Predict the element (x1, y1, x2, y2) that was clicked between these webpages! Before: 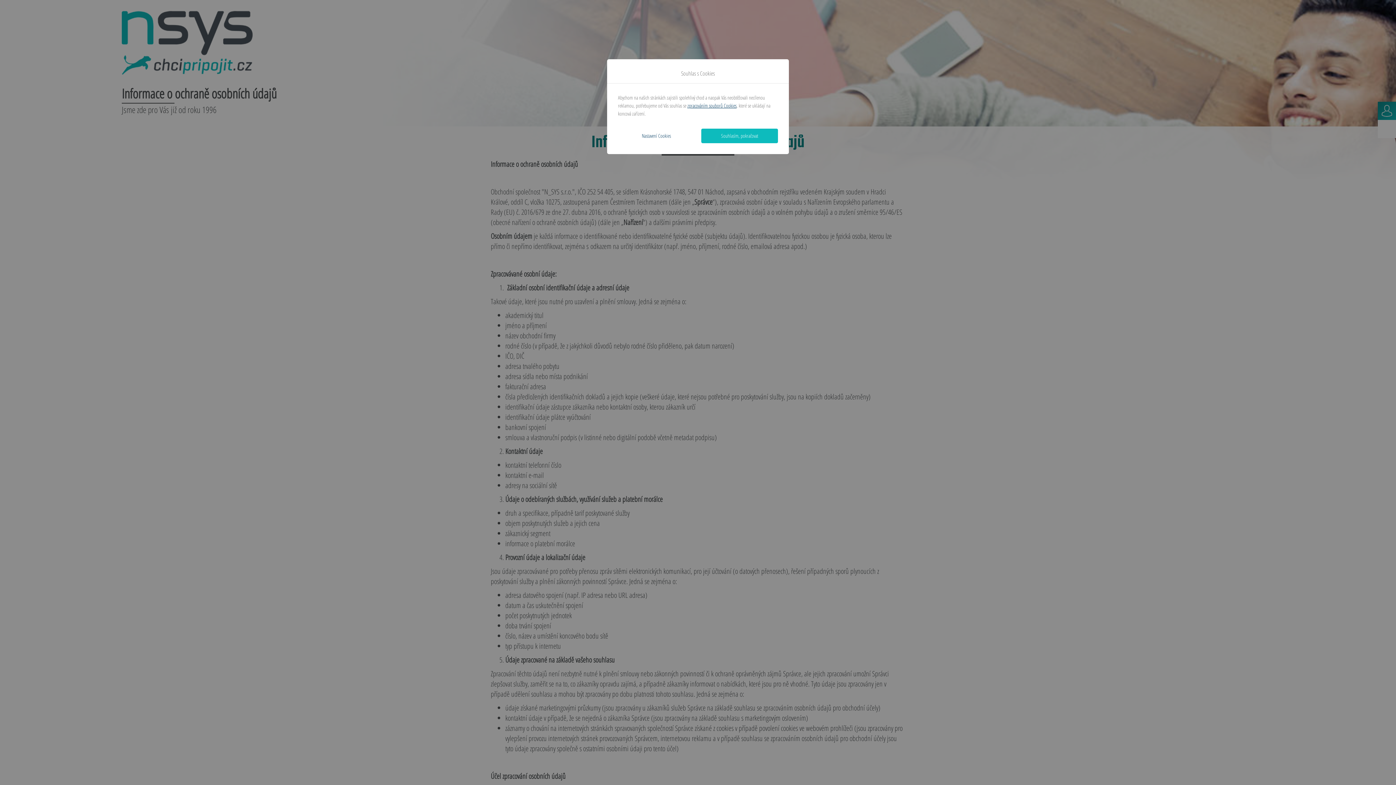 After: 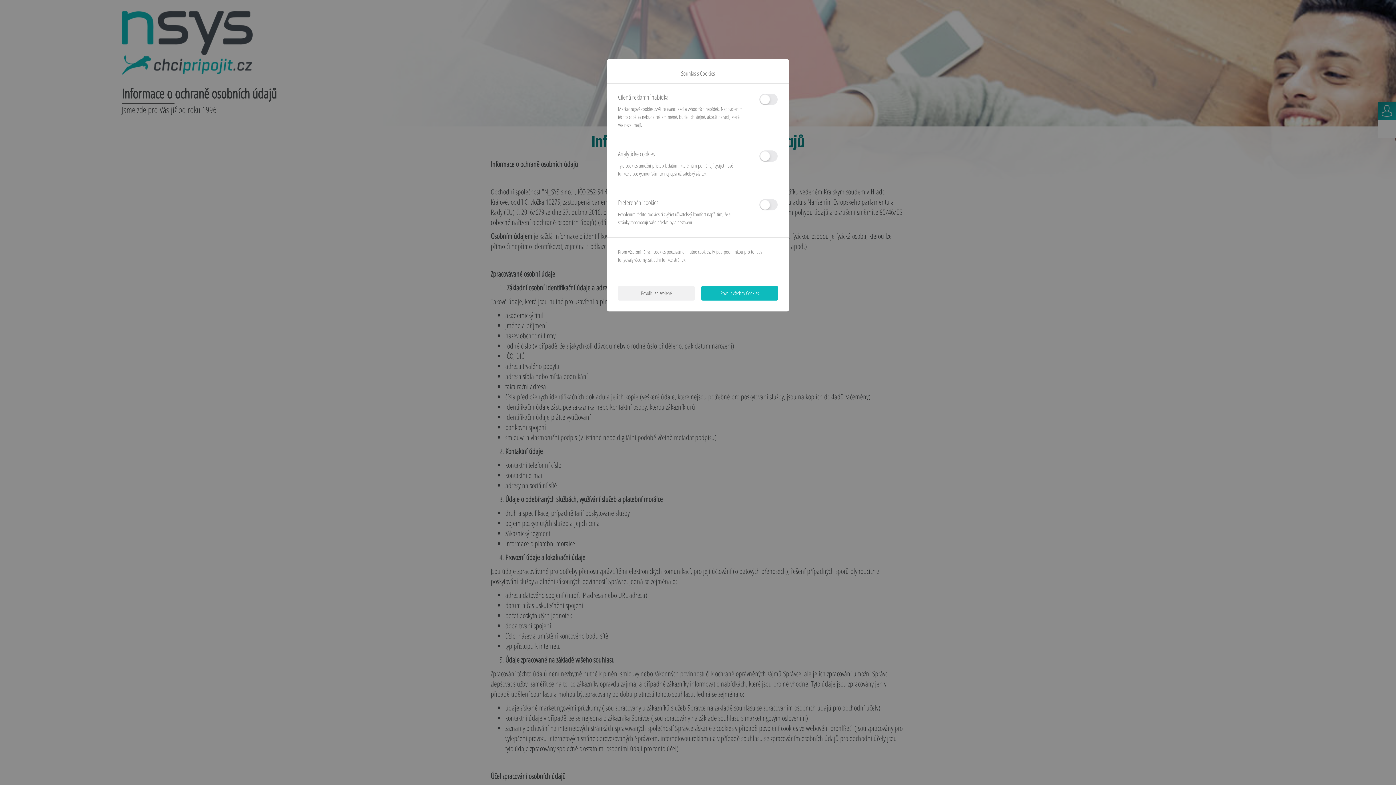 Action: bbox: (618, 128, 694, 143) label: Nastavení Cookies